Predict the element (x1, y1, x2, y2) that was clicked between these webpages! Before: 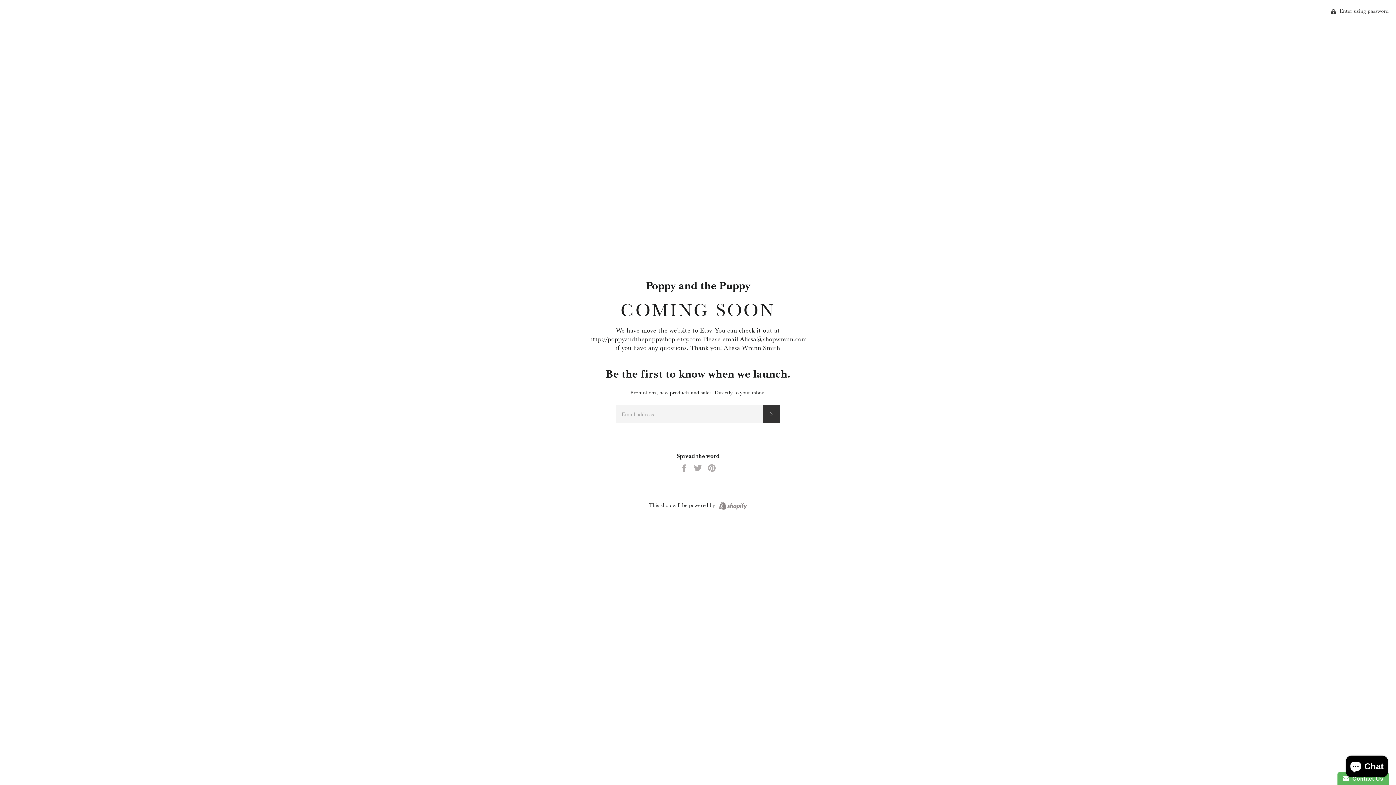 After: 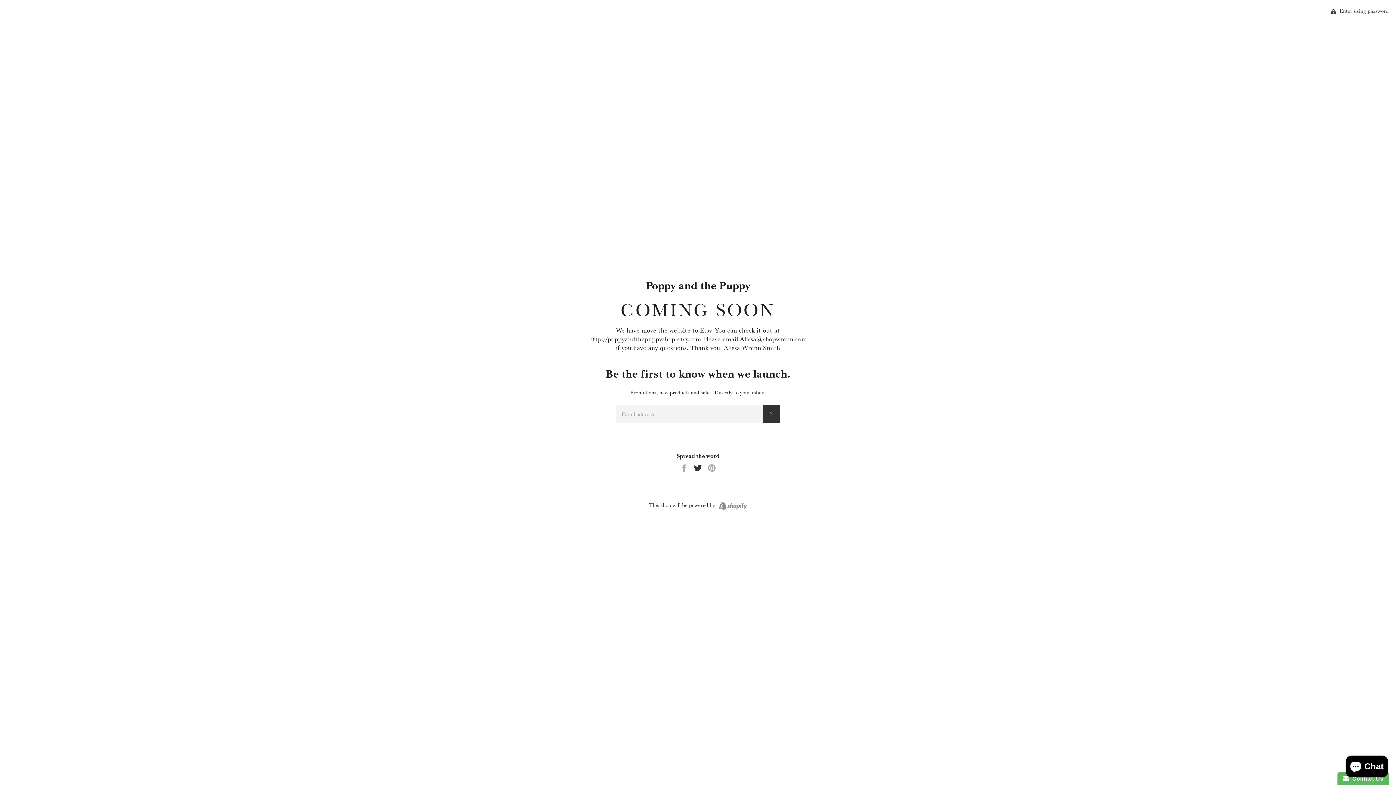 Action: bbox: (693, 463, 704, 470) label:  
Tweet on Twitter